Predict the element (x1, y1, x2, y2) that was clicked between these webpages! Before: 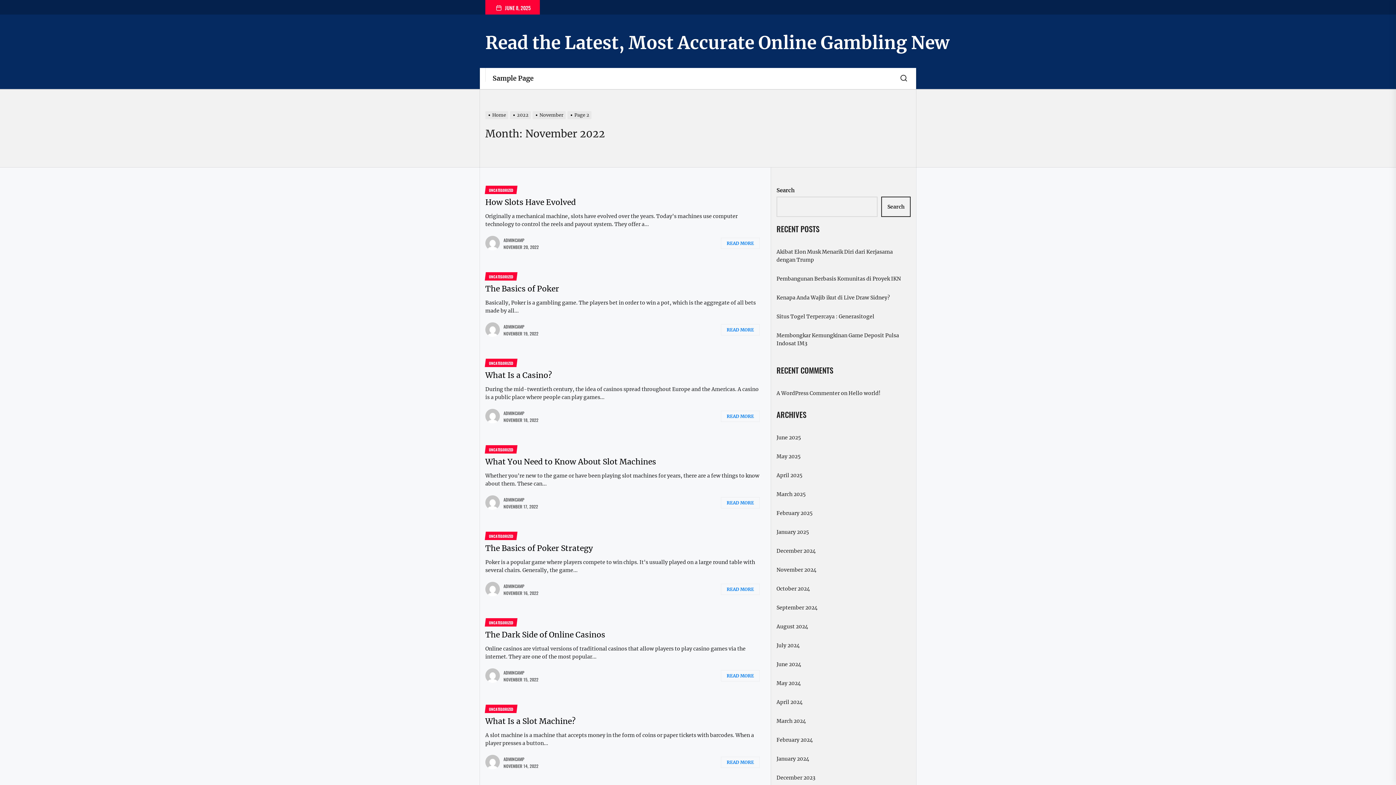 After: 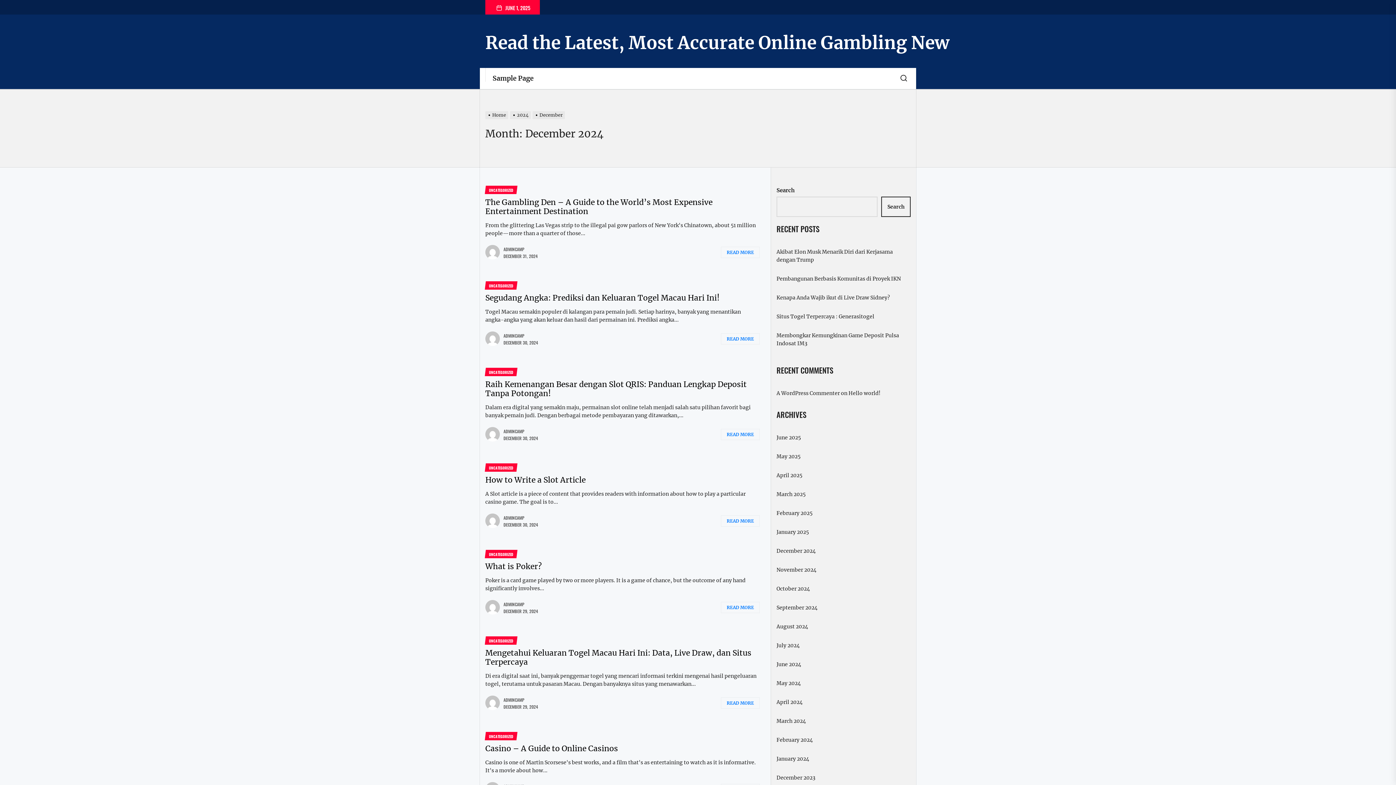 Action: label: December 2024 bbox: (776, 547, 816, 555)